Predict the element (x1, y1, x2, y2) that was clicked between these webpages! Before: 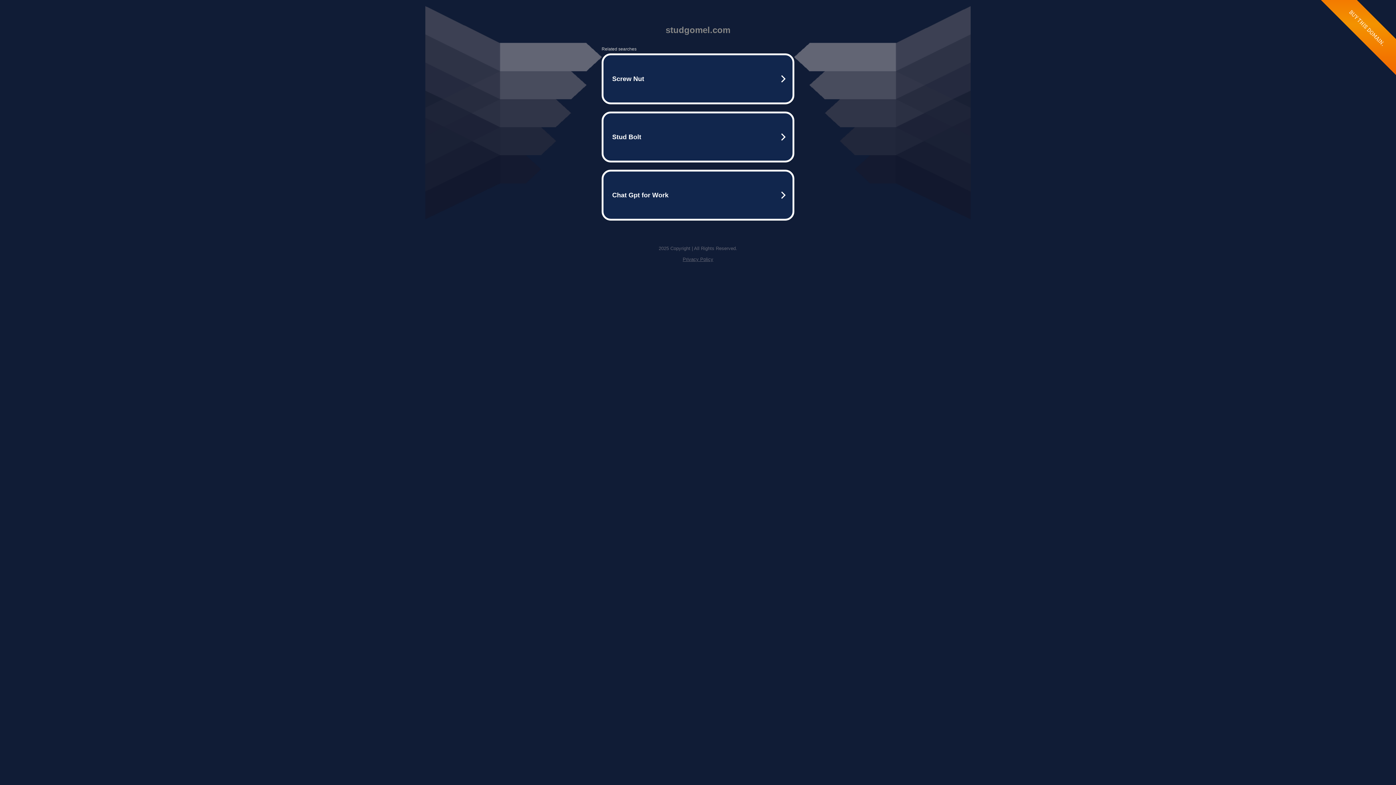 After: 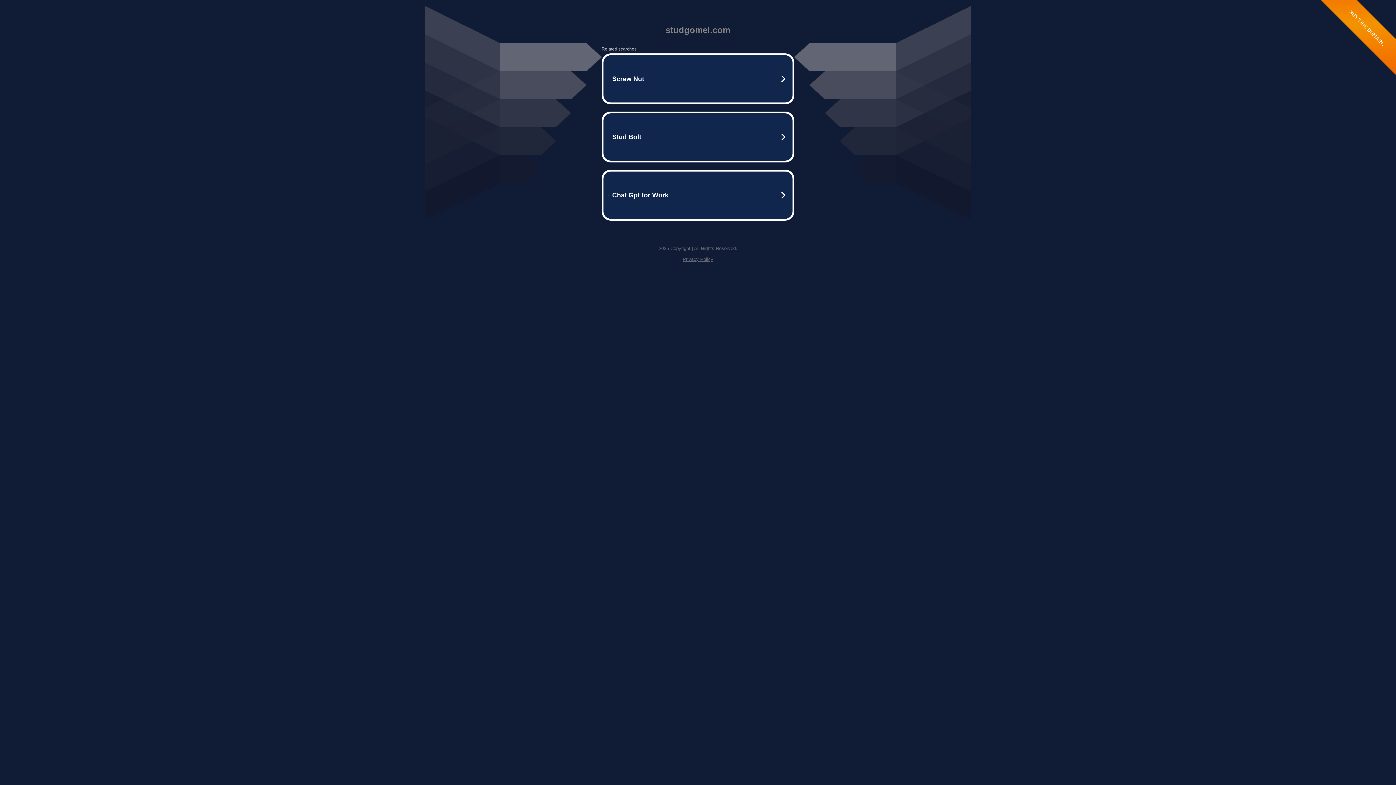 Action: bbox: (682, 256, 713, 262) label: Privacy Policy